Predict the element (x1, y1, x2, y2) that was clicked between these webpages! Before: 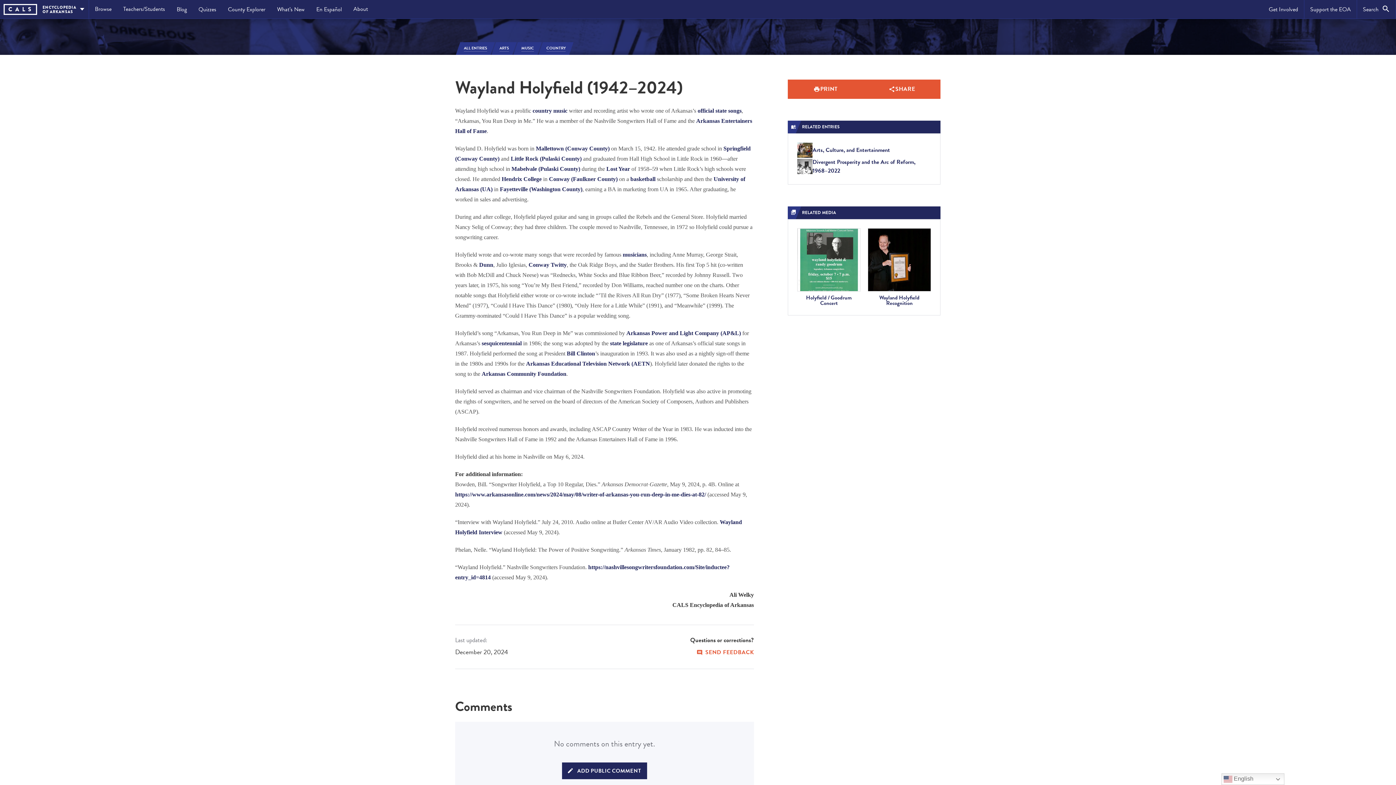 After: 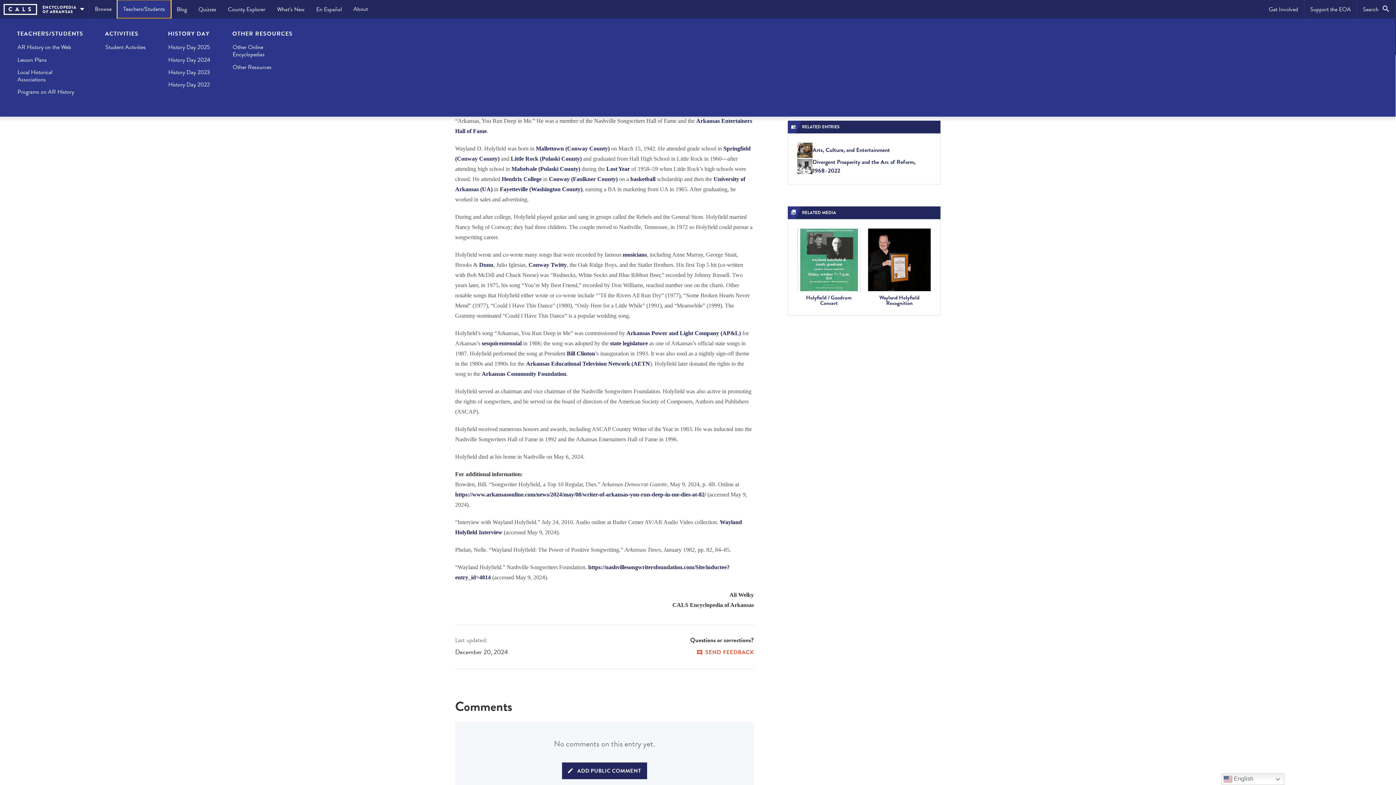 Action: bbox: (117, 0, 170, 18) label: Teachers/Students